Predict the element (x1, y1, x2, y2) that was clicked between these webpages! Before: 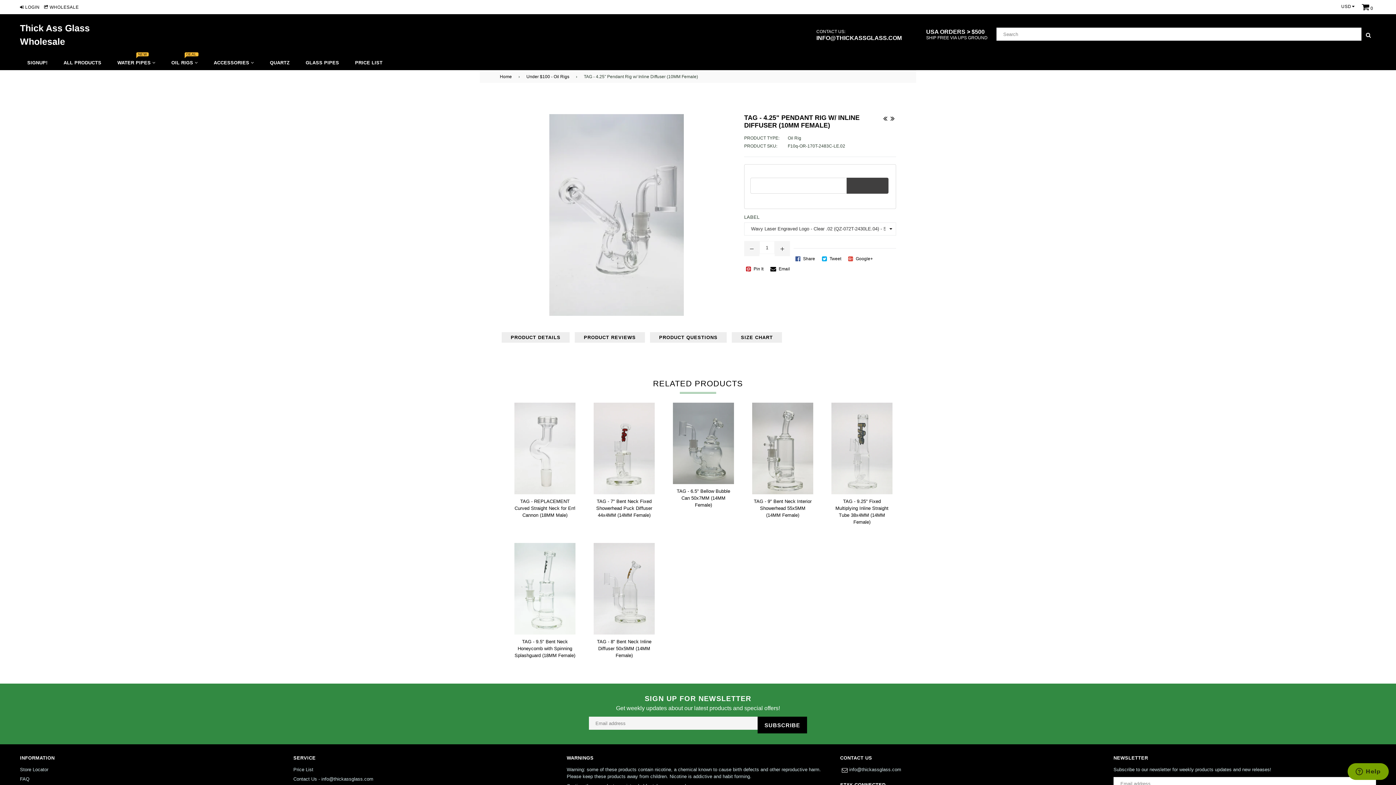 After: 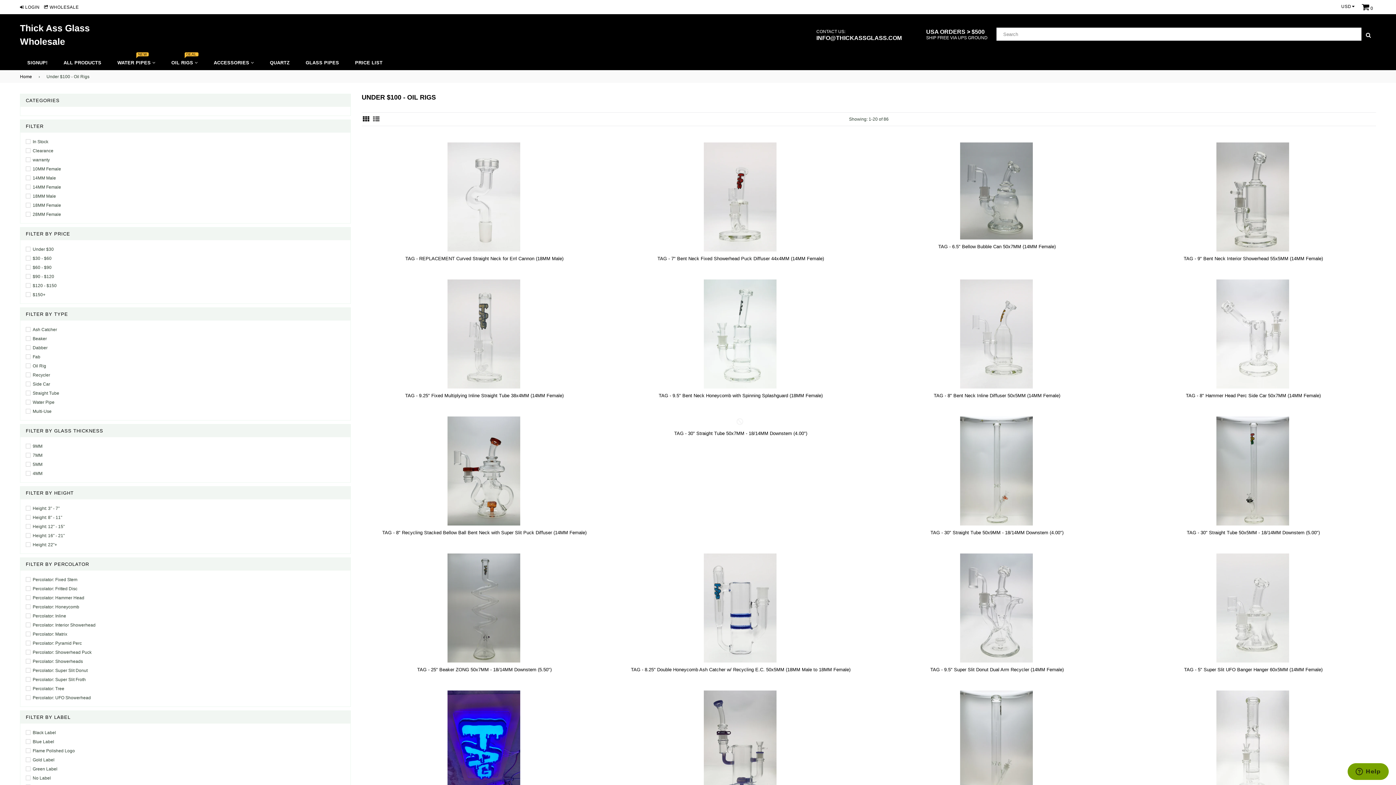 Action: bbox: (526, 73, 572, 80) label: Under $100 - Oil Rigs